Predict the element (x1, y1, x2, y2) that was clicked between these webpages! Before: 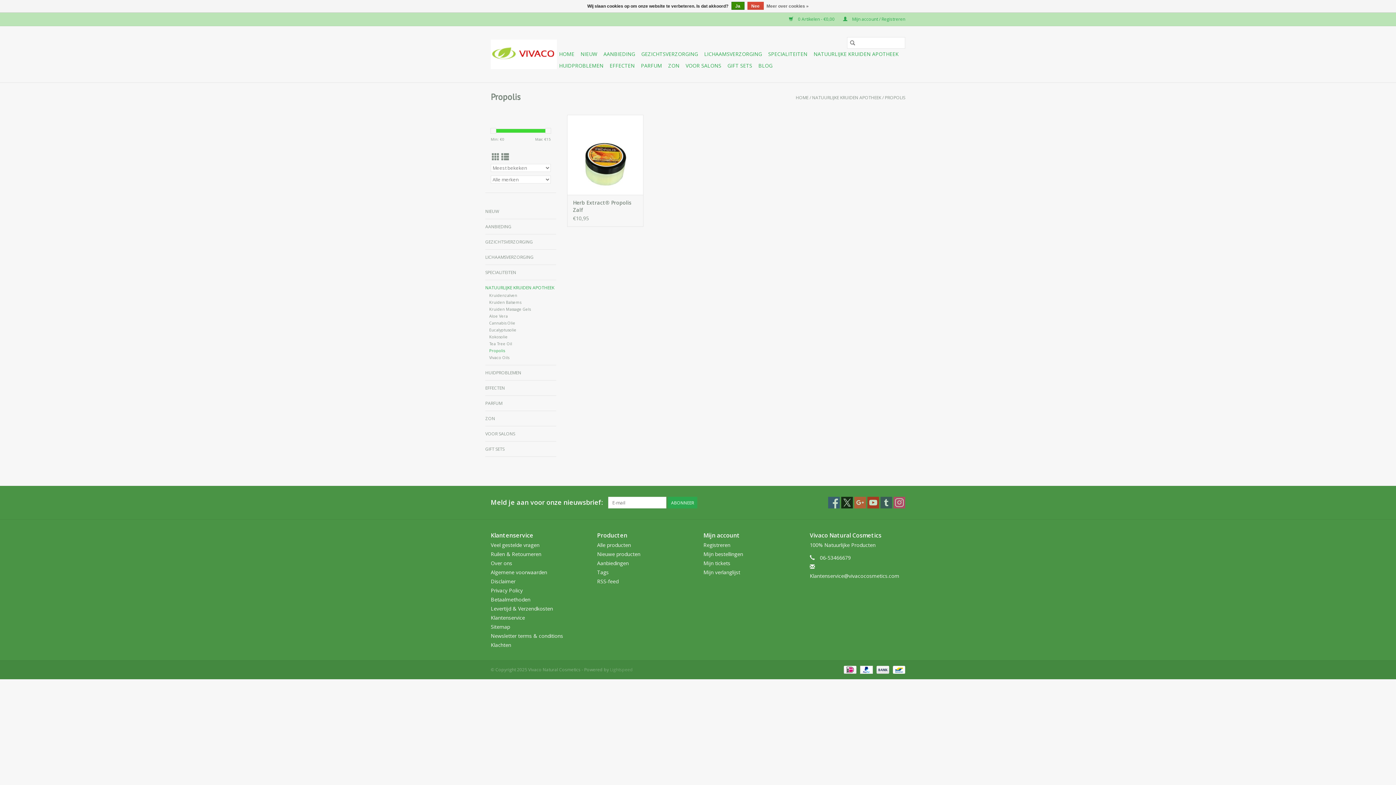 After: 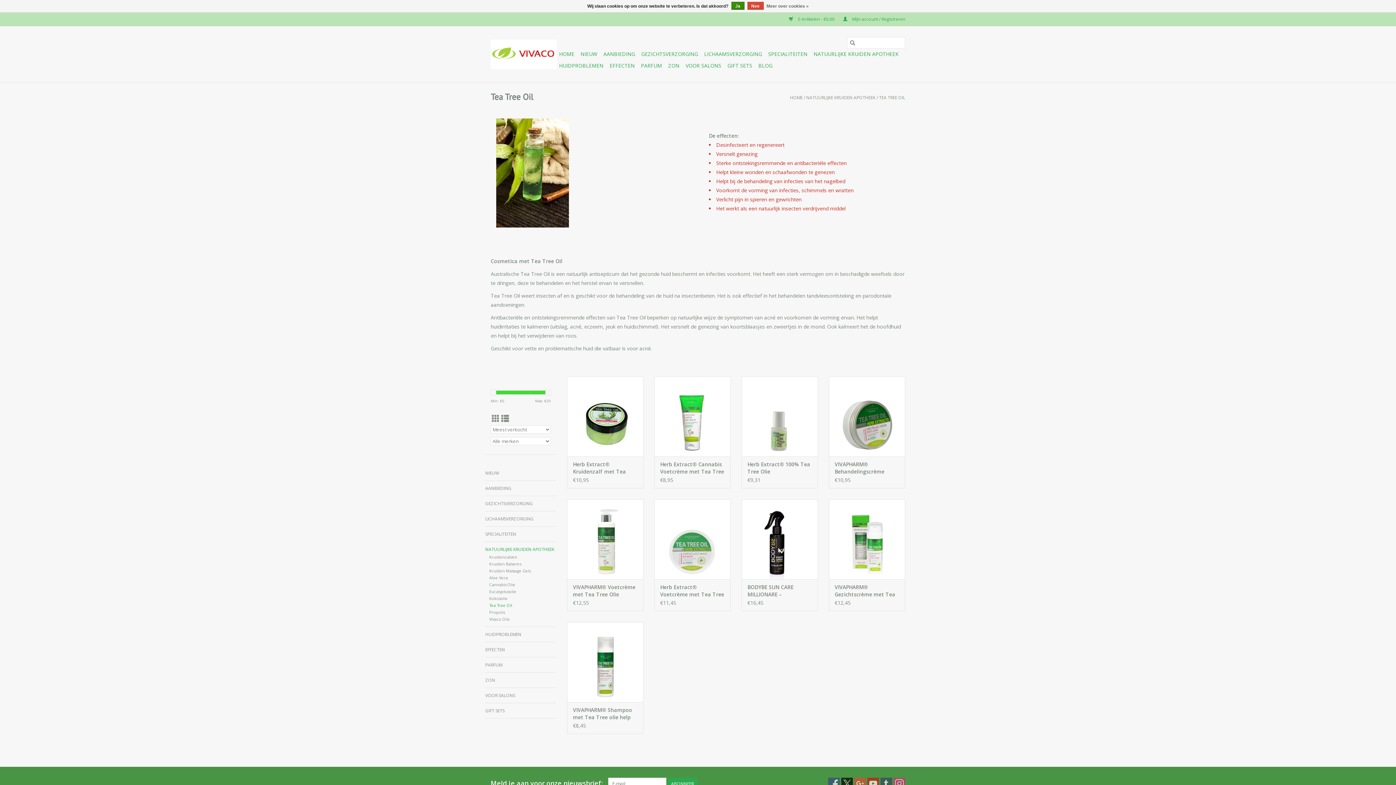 Action: bbox: (489, 341, 512, 346) label: Tea Tree Oil